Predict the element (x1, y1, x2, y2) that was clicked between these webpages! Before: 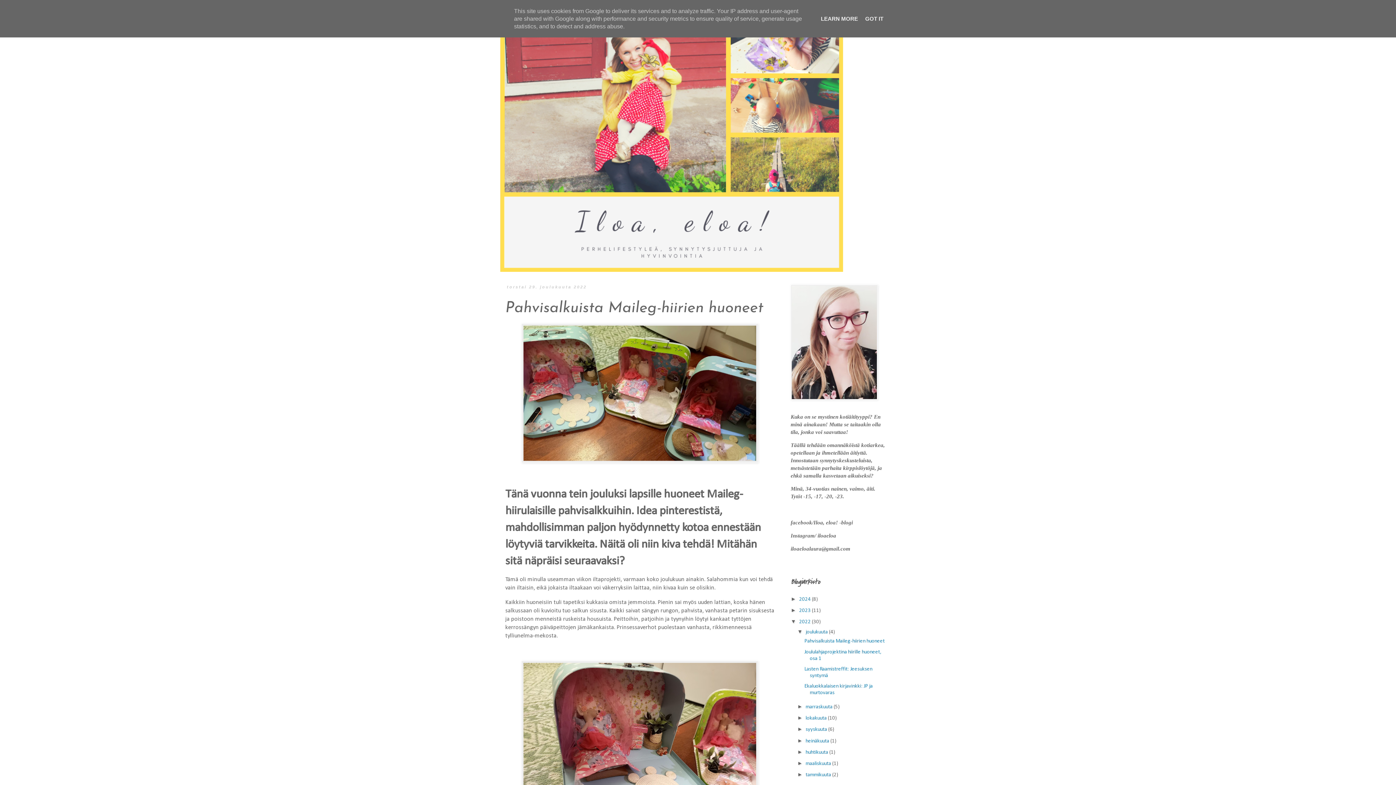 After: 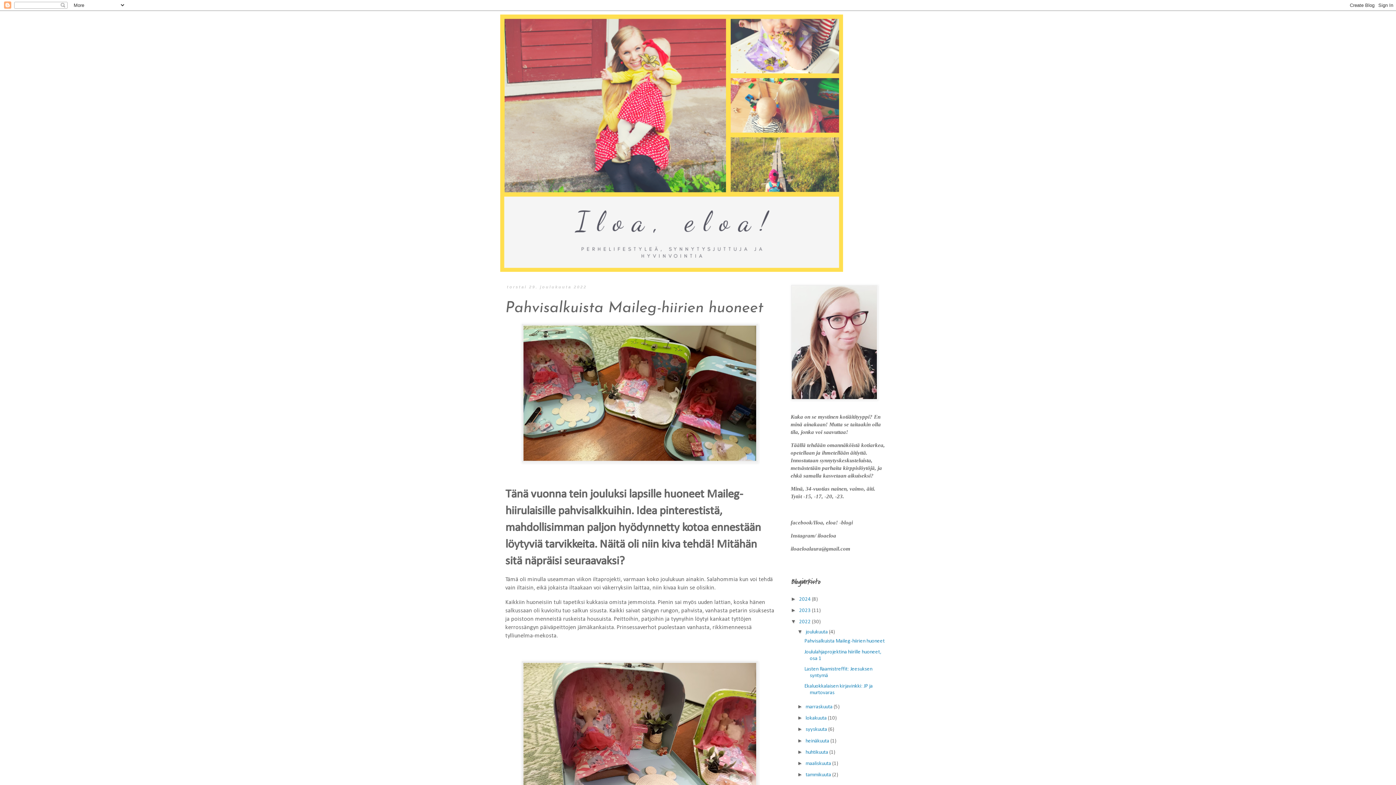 Action: label: GOT IT bbox: (863, 15, 885, 21)